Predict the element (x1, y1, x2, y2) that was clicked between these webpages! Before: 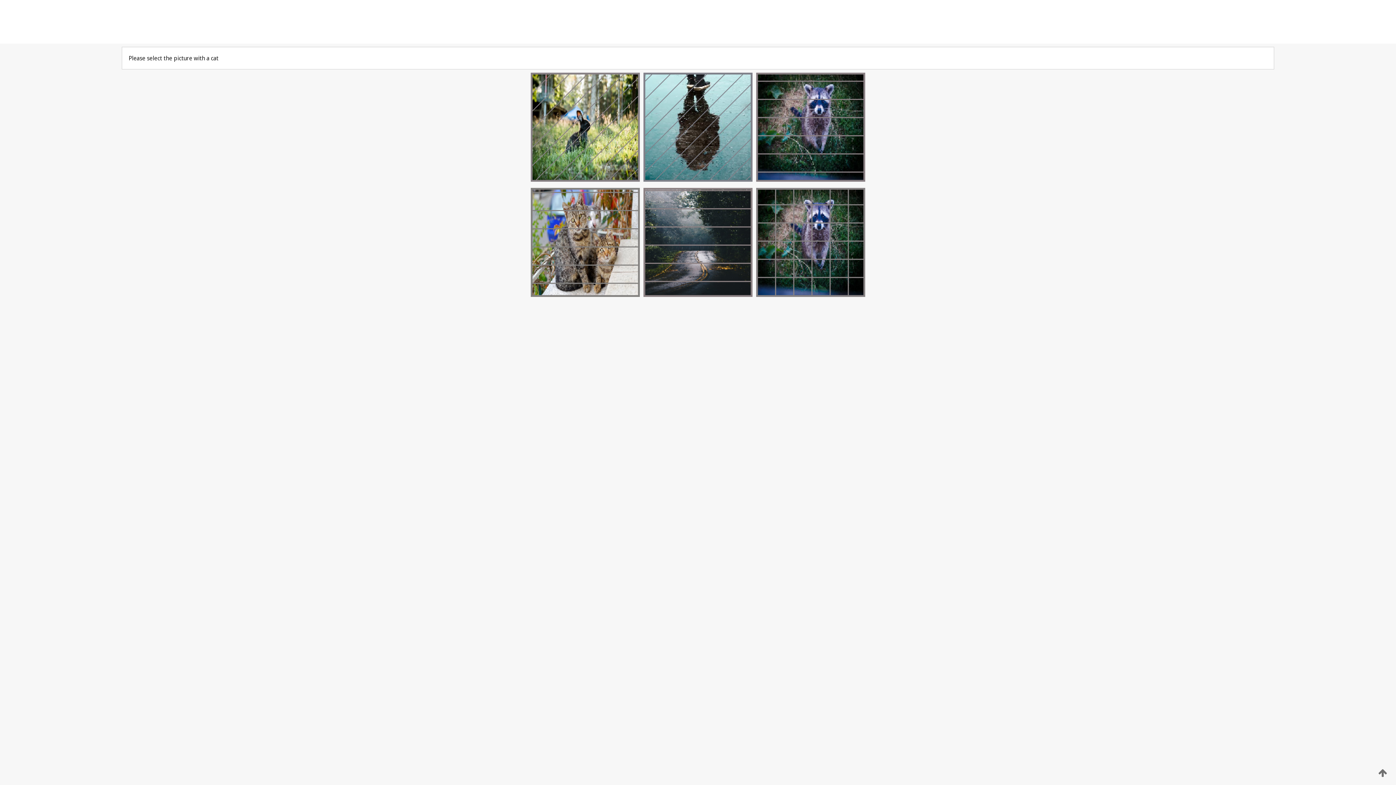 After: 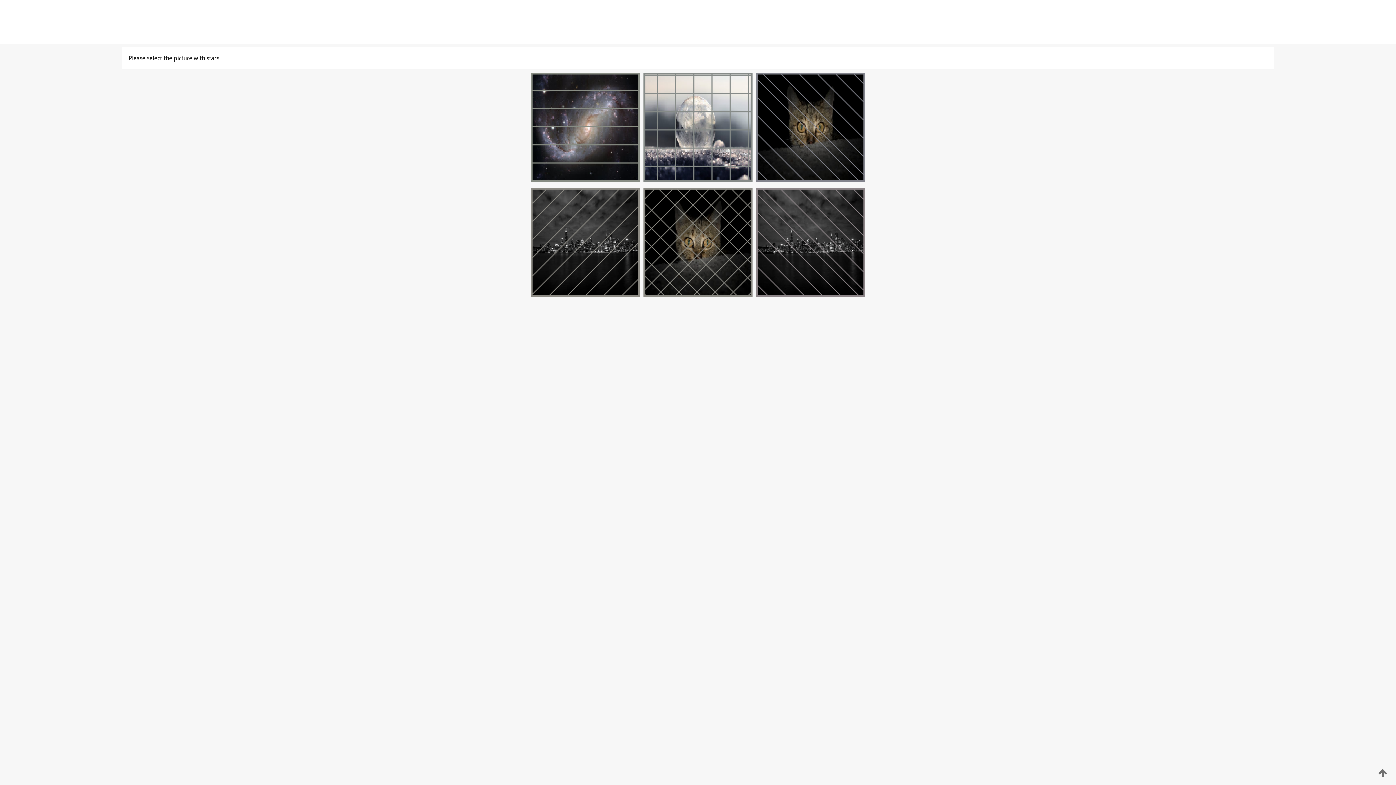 Action: bbox: (754, 292, 867, 298)